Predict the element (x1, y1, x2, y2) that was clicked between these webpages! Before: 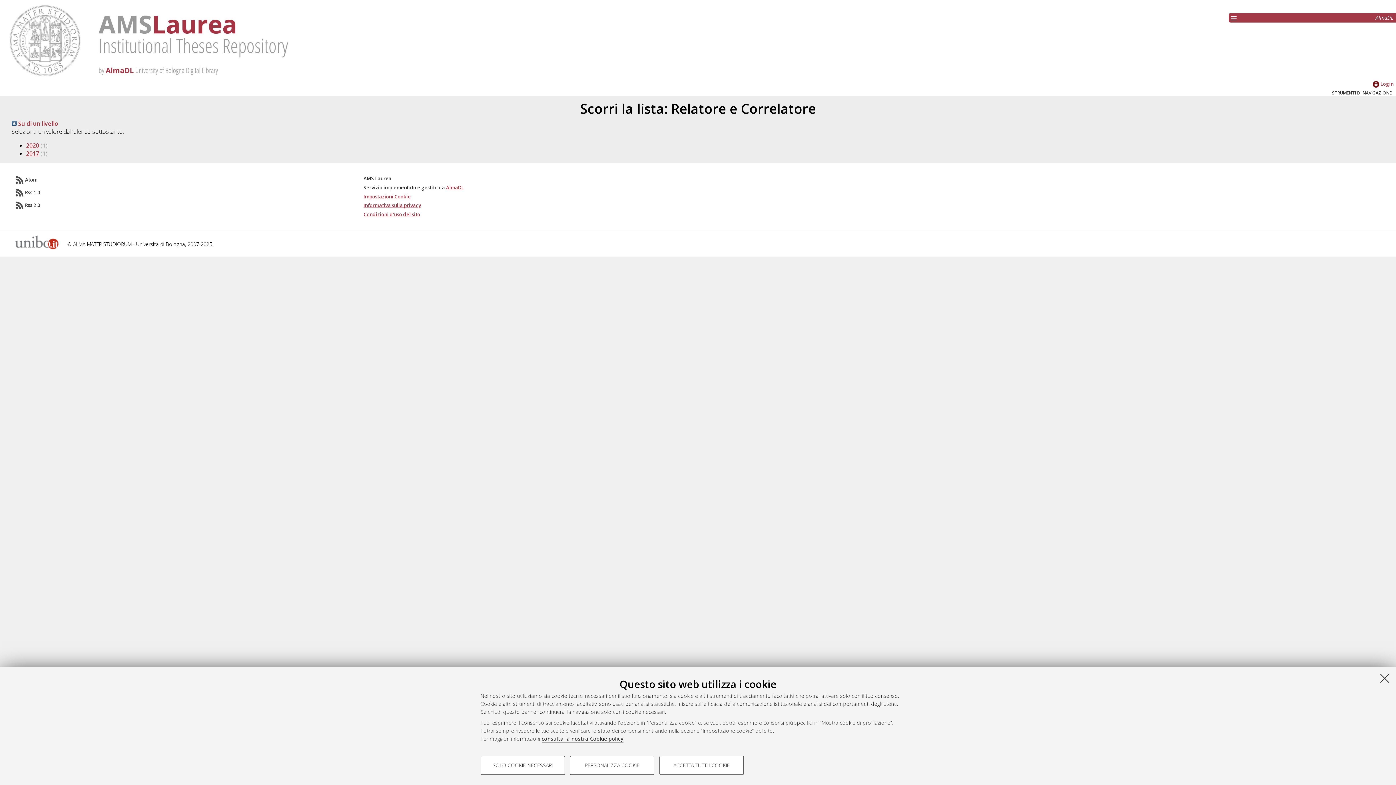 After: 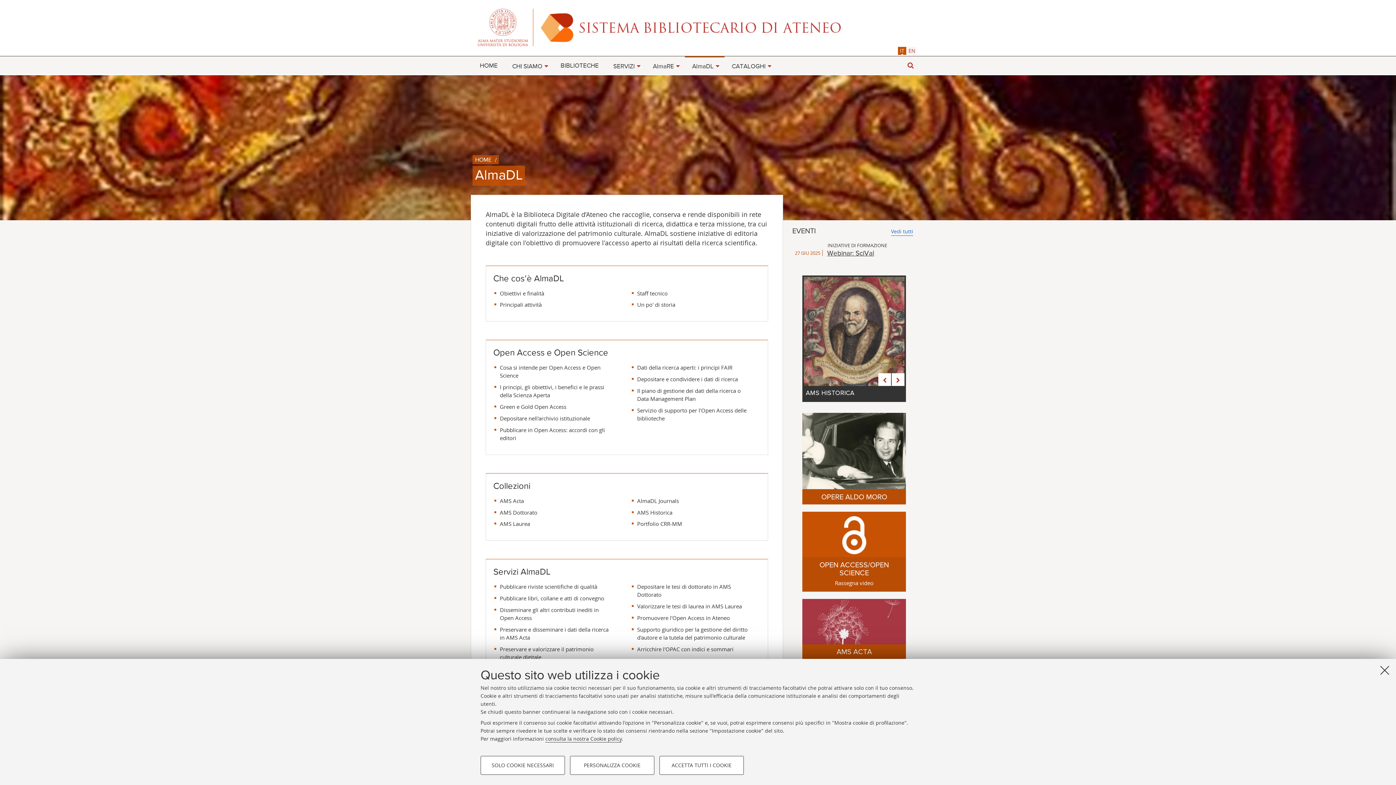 Action: bbox: (1376, 14, 1393, 21) label: AlmaDL